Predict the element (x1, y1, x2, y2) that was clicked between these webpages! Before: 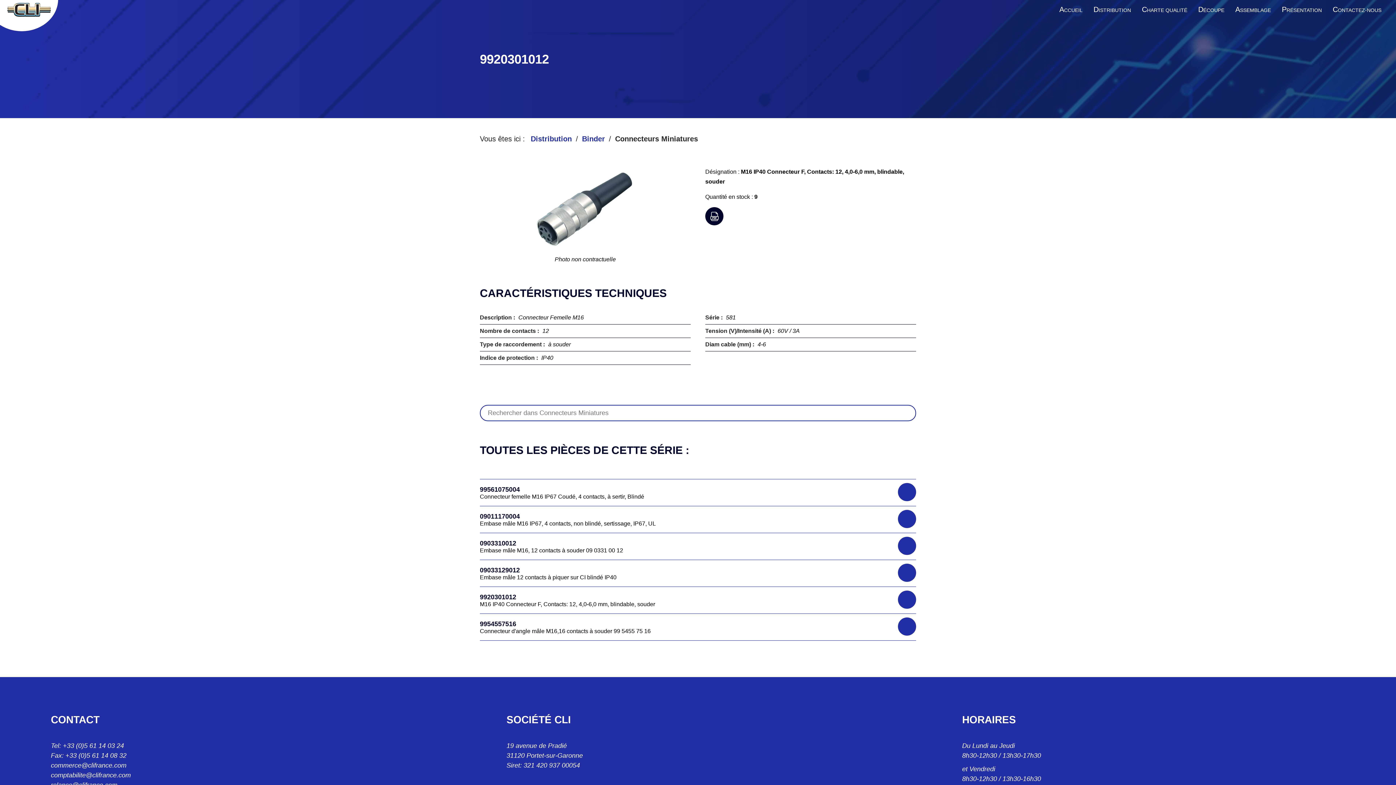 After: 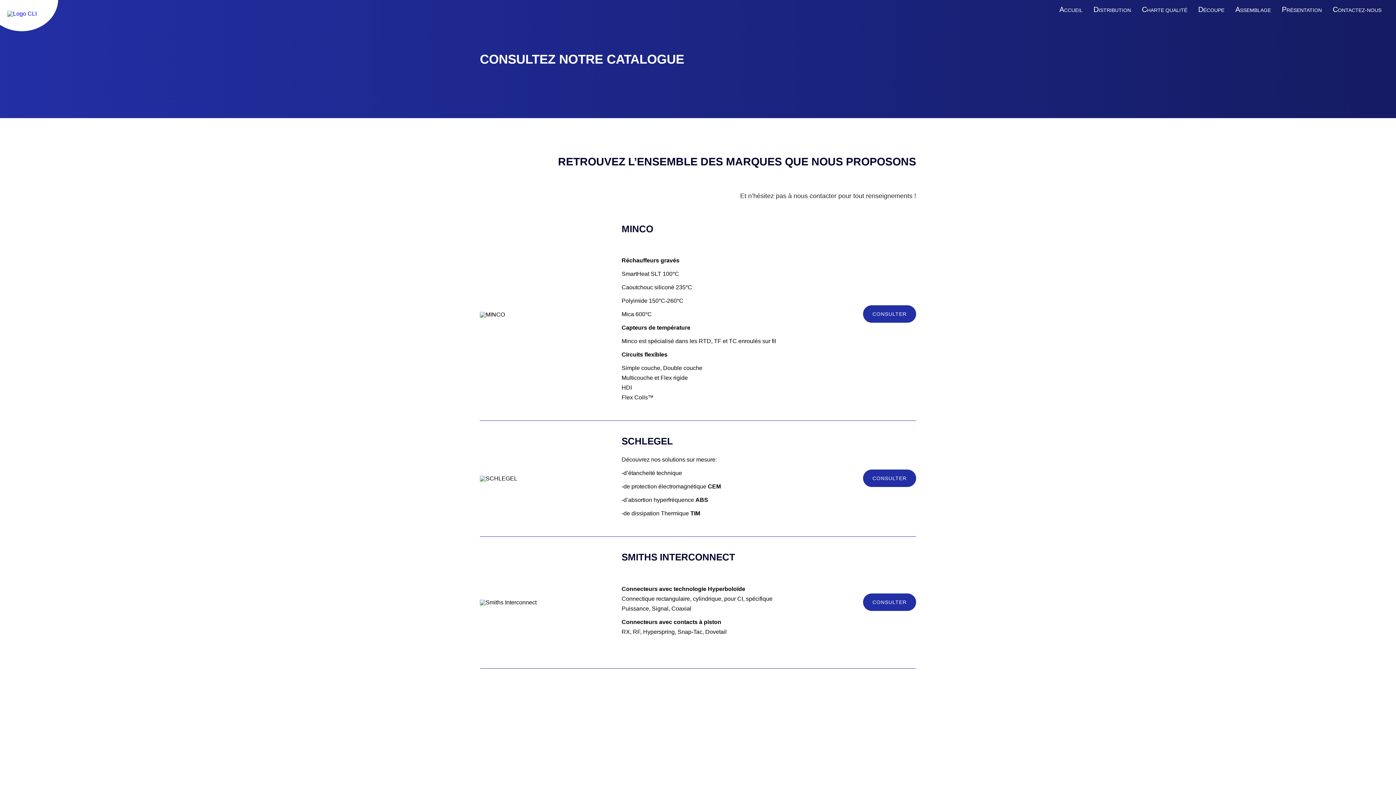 Action: label: DISTRIBUTION bbox: (1090, 0, 1134, 20)